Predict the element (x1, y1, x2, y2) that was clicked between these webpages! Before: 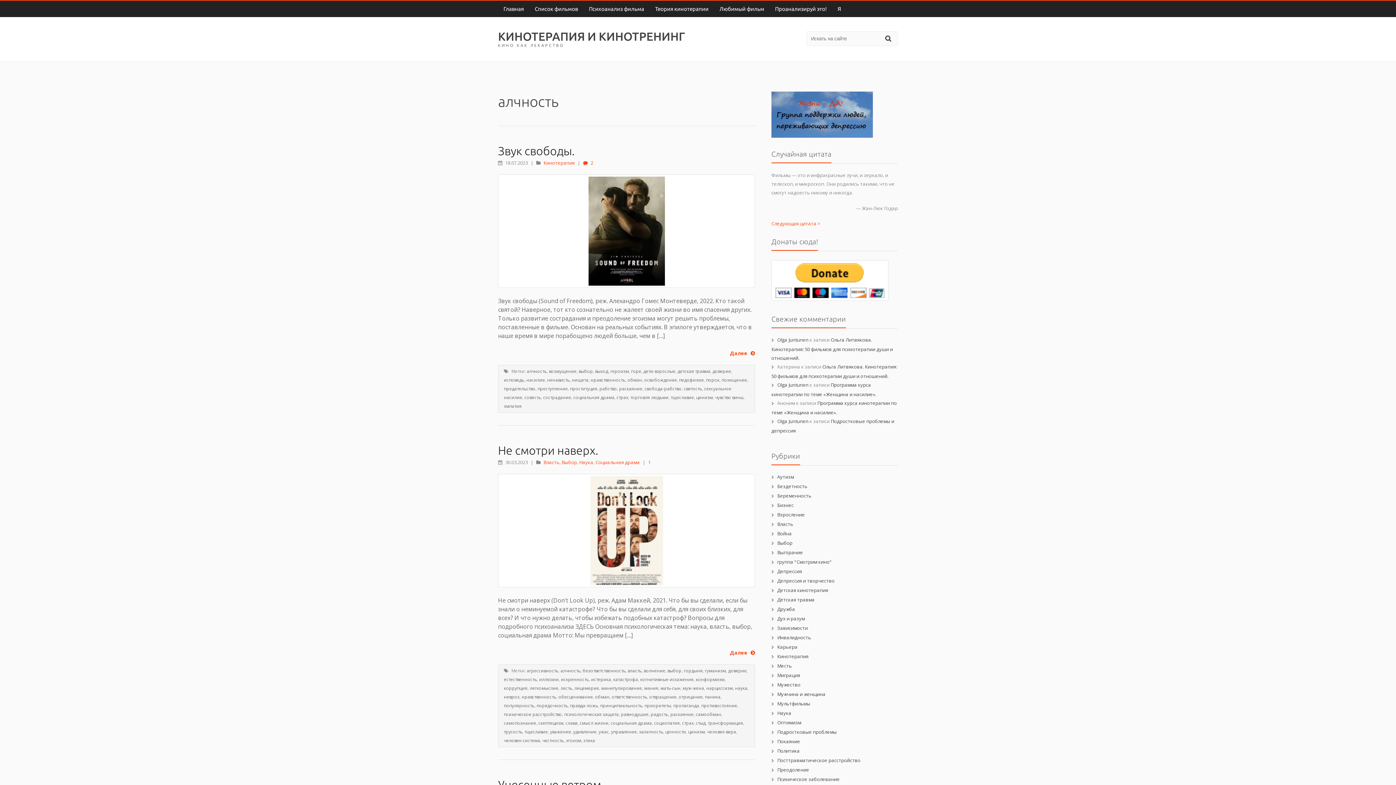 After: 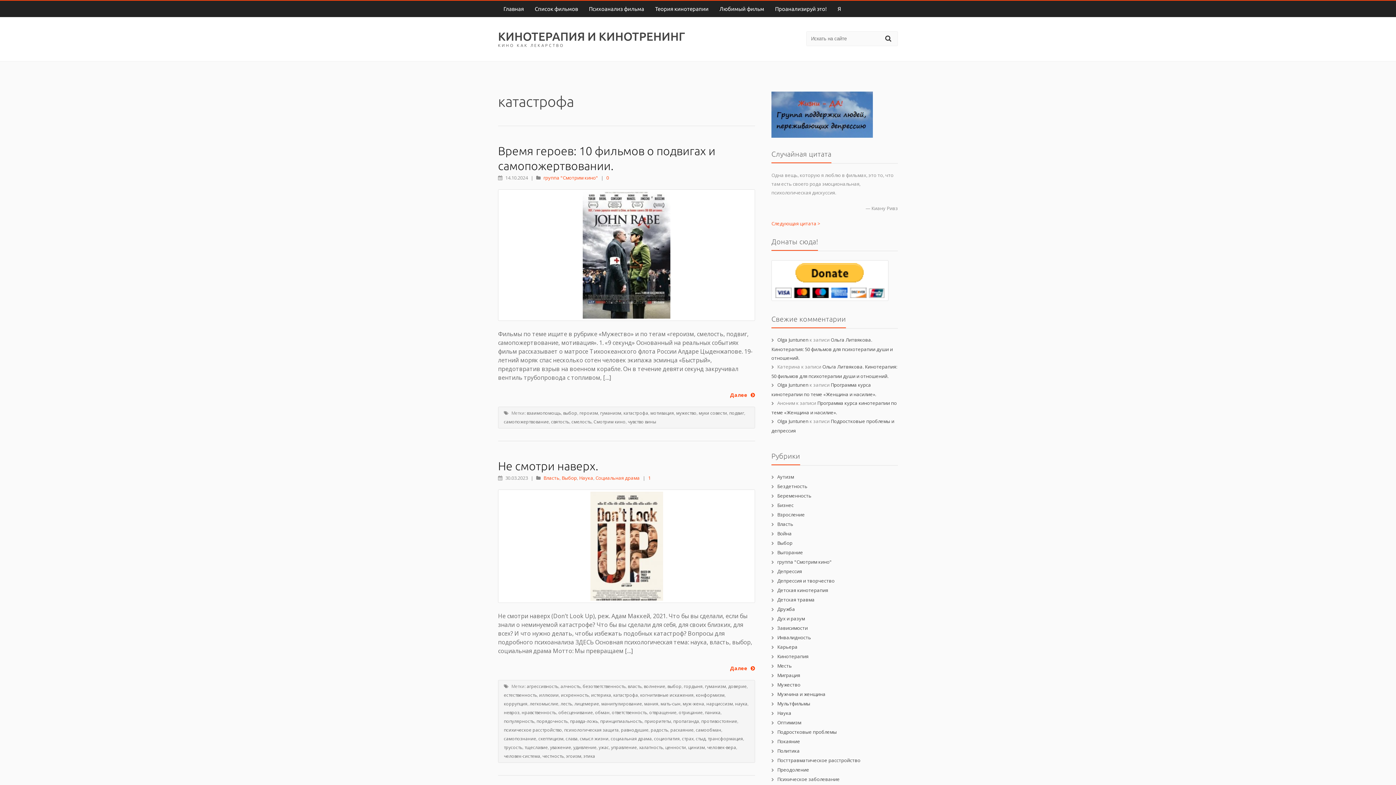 Action: label: катастрофа bbox: (613, 676, 638, 682)